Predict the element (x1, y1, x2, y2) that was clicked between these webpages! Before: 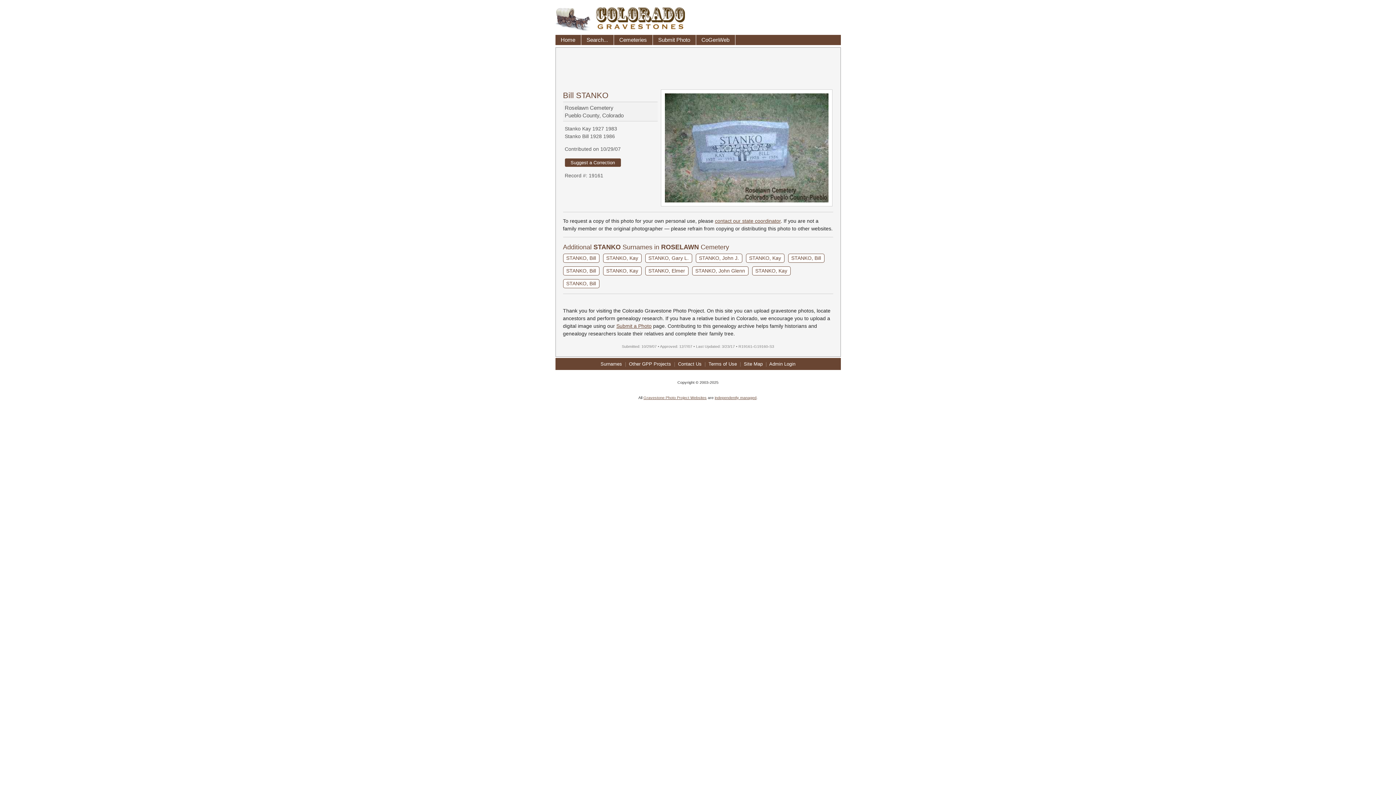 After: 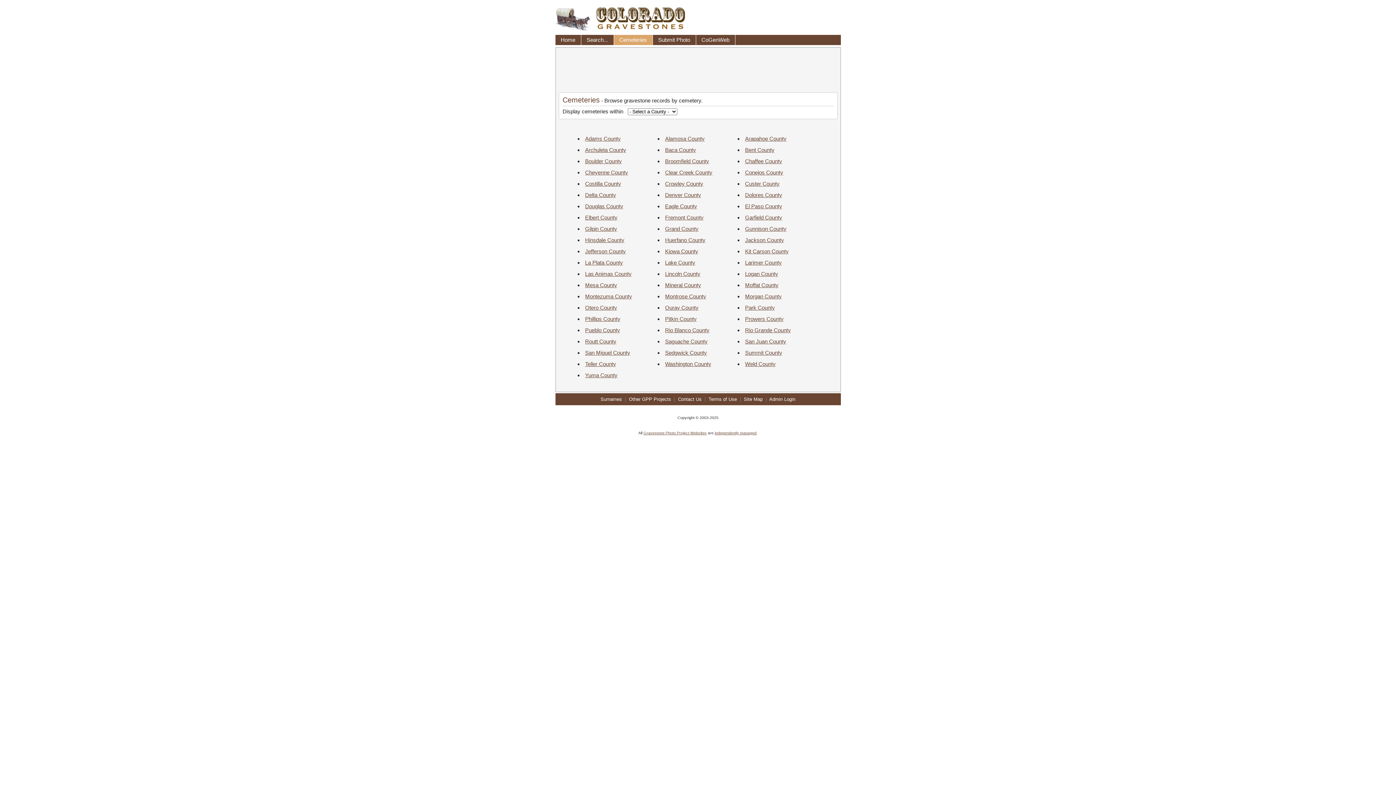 Action: label: Cemeteries bbox: (614, 34, 652, 45)